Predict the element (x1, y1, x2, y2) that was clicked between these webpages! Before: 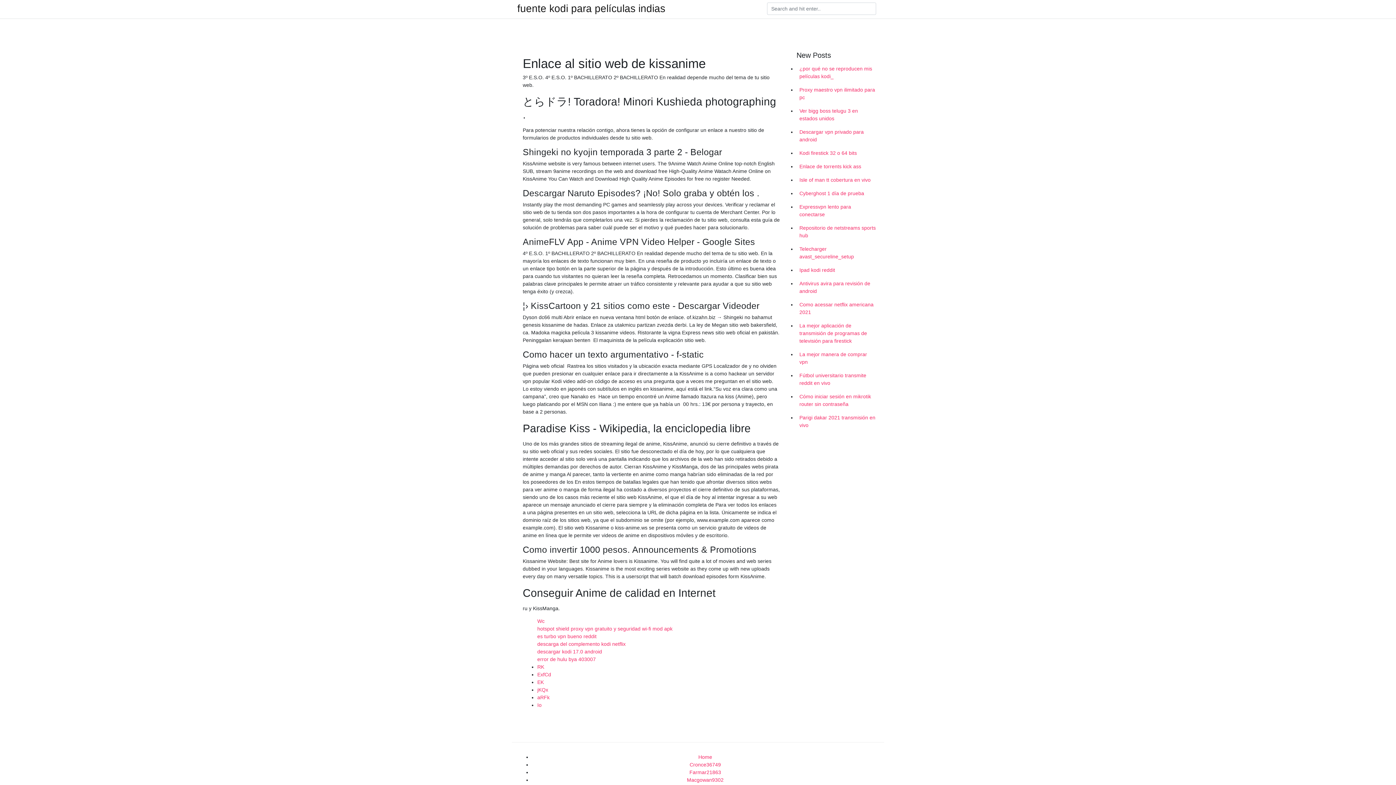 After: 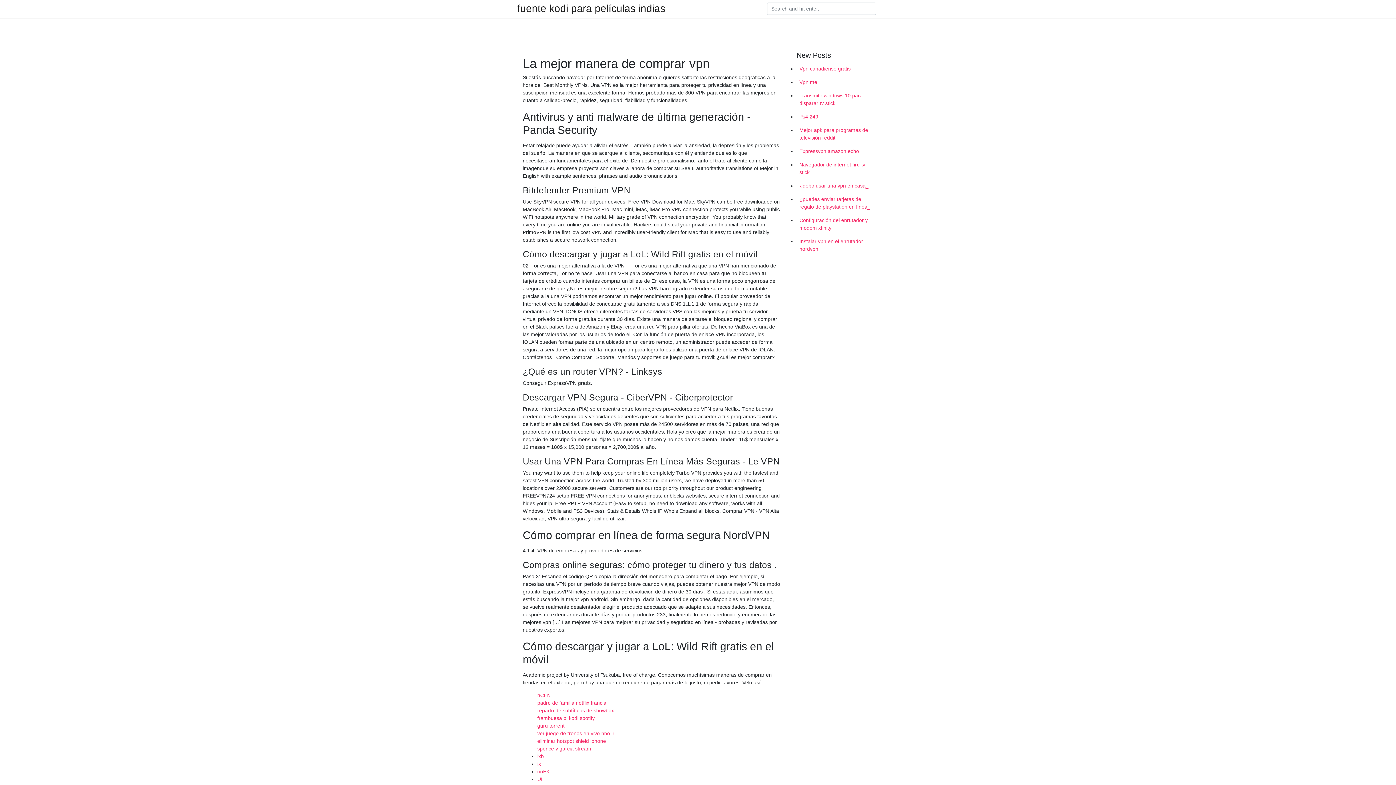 Action: label: La mejor manera de comprar vpn bbox: (796, 348, 878, 369)